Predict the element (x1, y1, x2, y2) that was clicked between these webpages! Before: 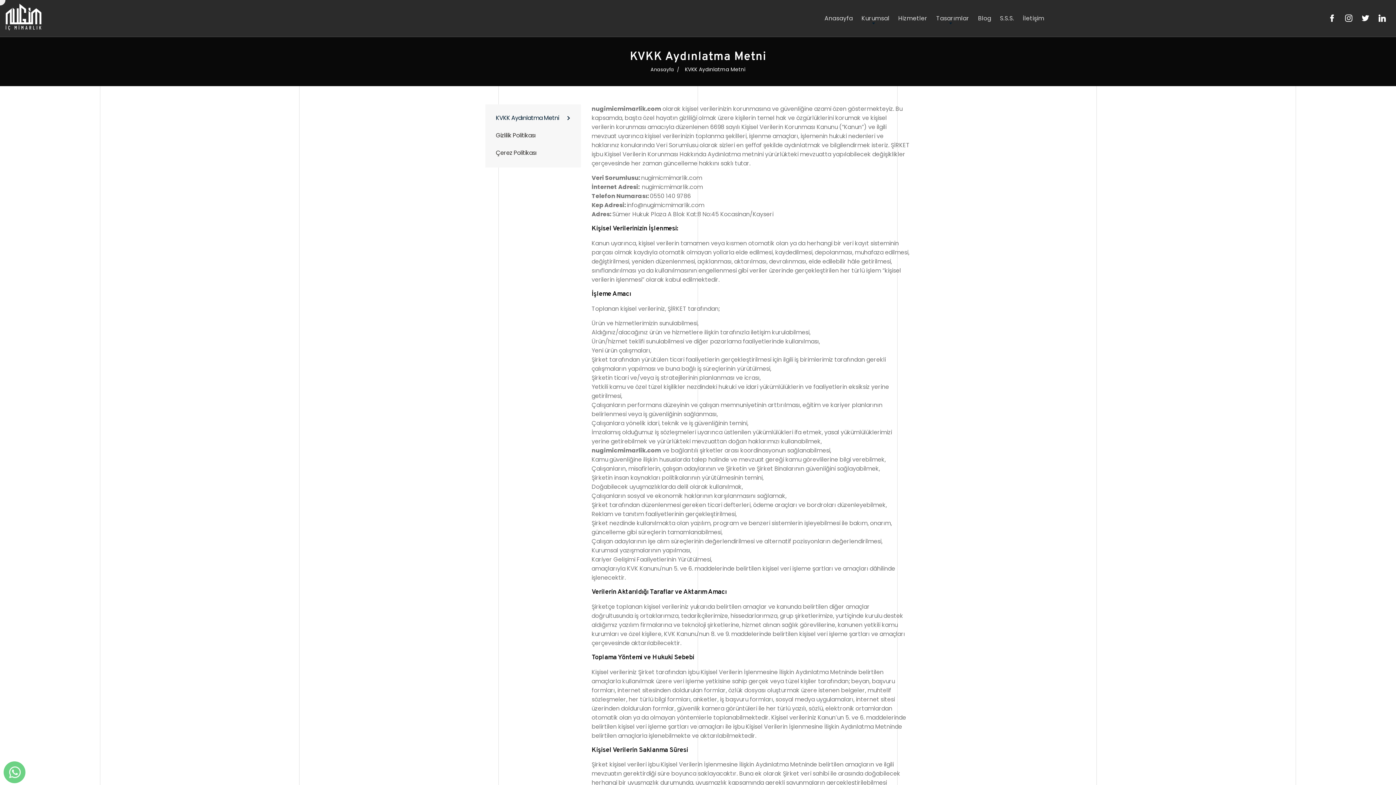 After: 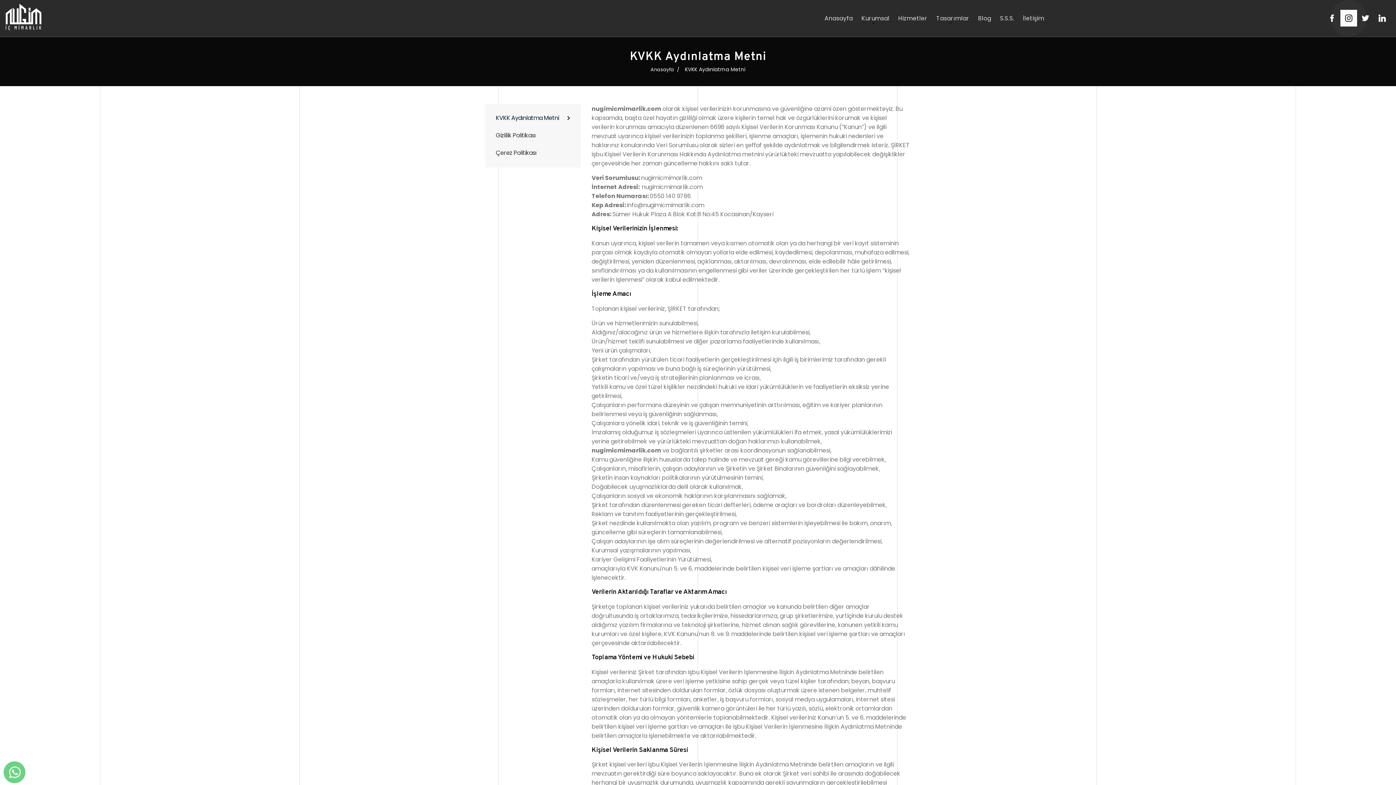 Action: bbox: (1340, 9, 1357, 26)